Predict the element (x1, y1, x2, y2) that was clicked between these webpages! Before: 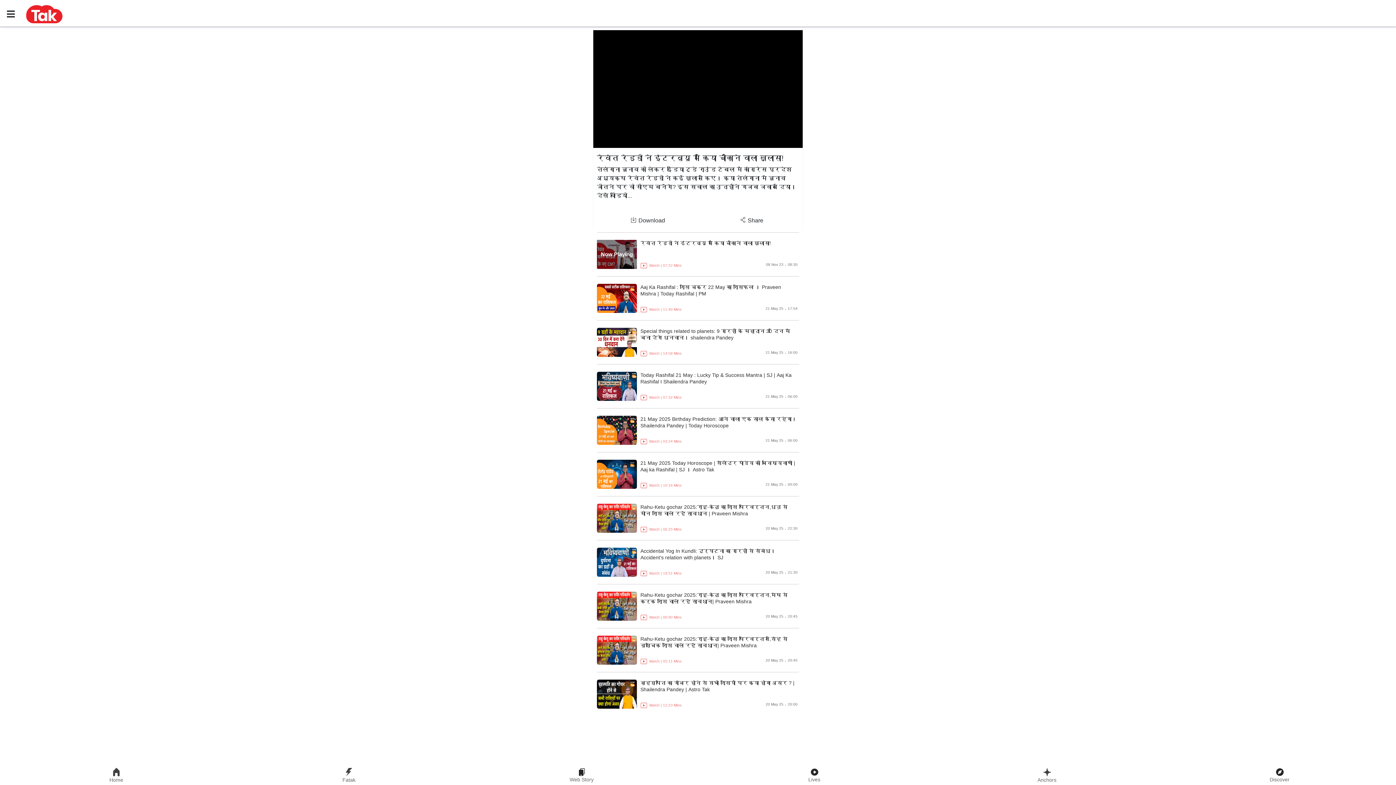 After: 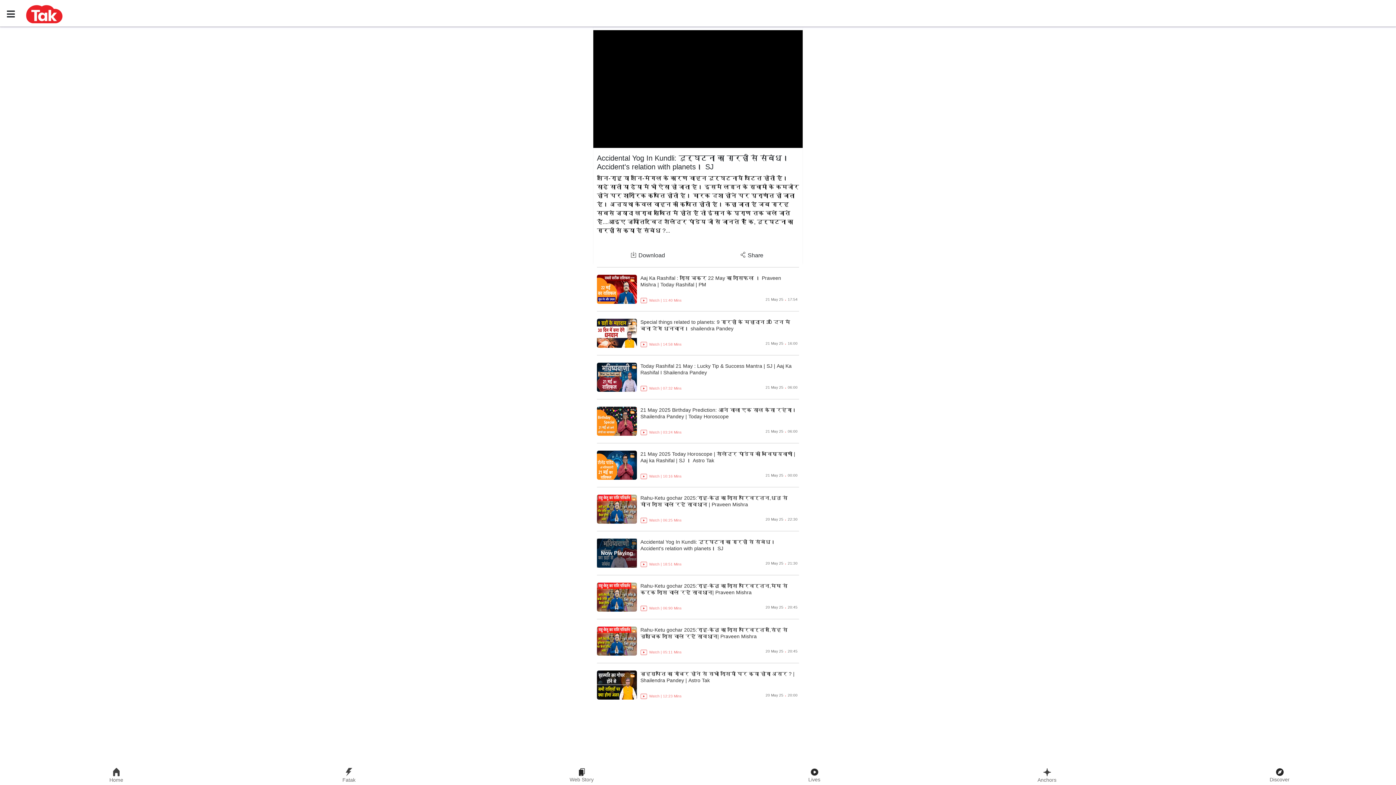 Action: label: Accidental Yog In Kundli: दुर्घटना का ग्रहों से संबंध। Accident's relation with planets। SJ
  Watch | 18:51 Mins
20 May 25 . 21:30 bbox: (597, 540, 799, 584)